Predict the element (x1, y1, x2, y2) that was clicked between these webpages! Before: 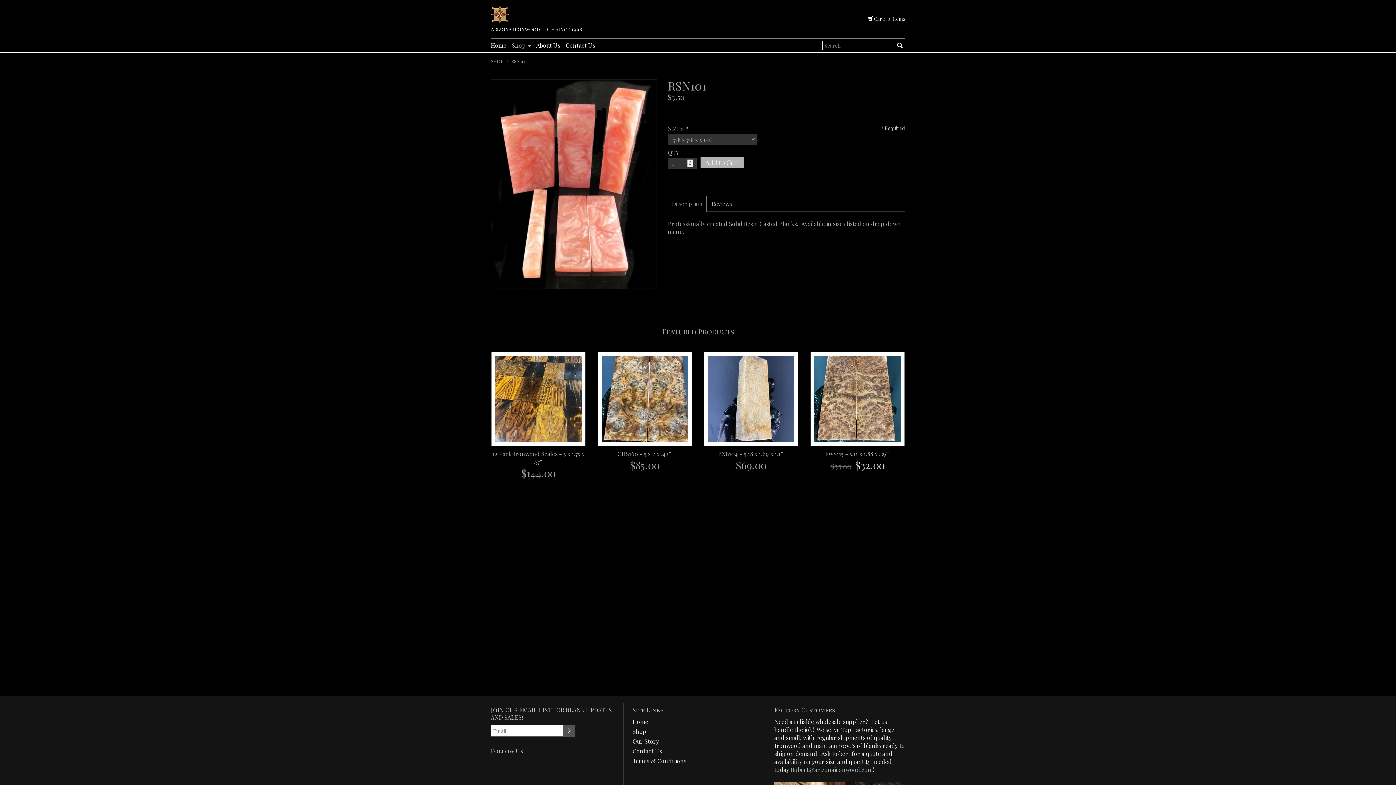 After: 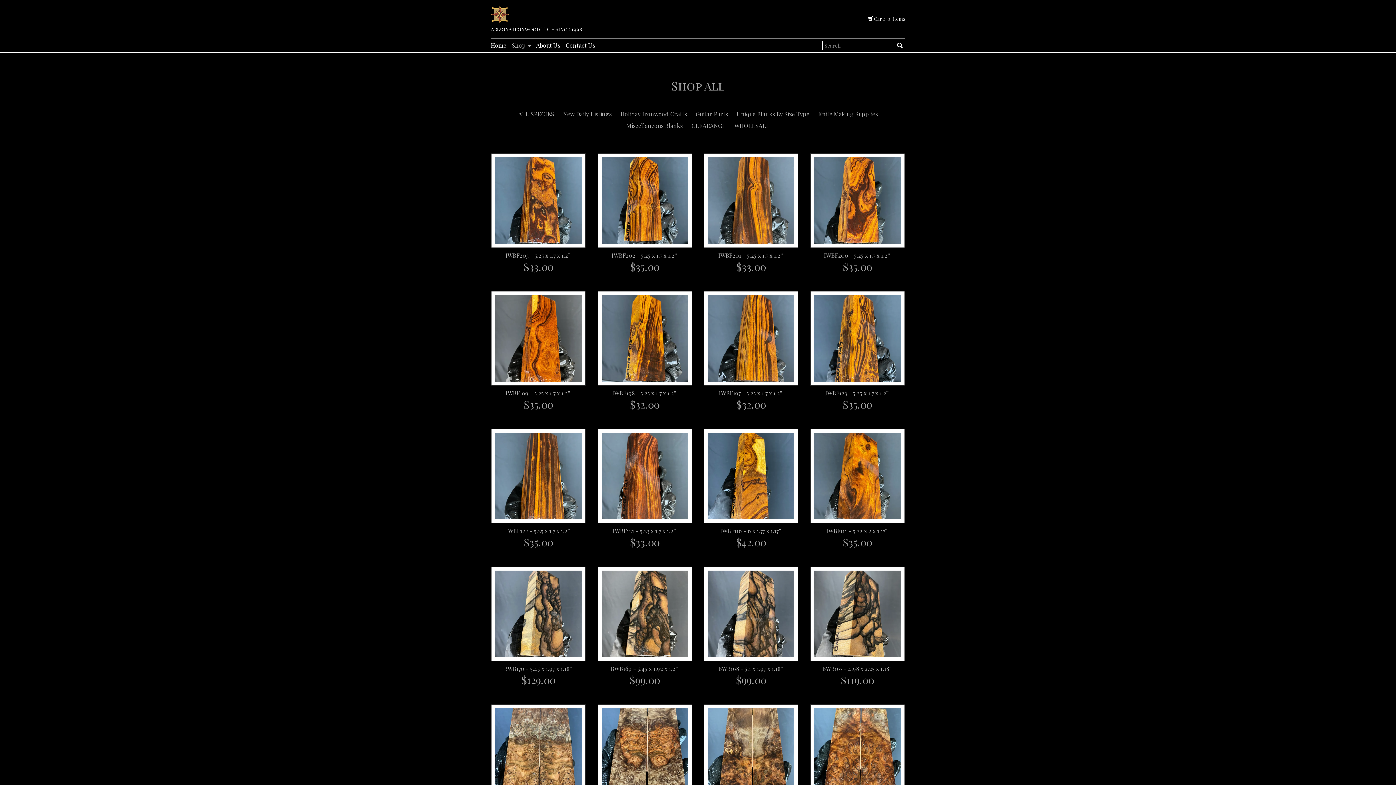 Action: label: SHOP bbox: (490, 58, 503, 64)